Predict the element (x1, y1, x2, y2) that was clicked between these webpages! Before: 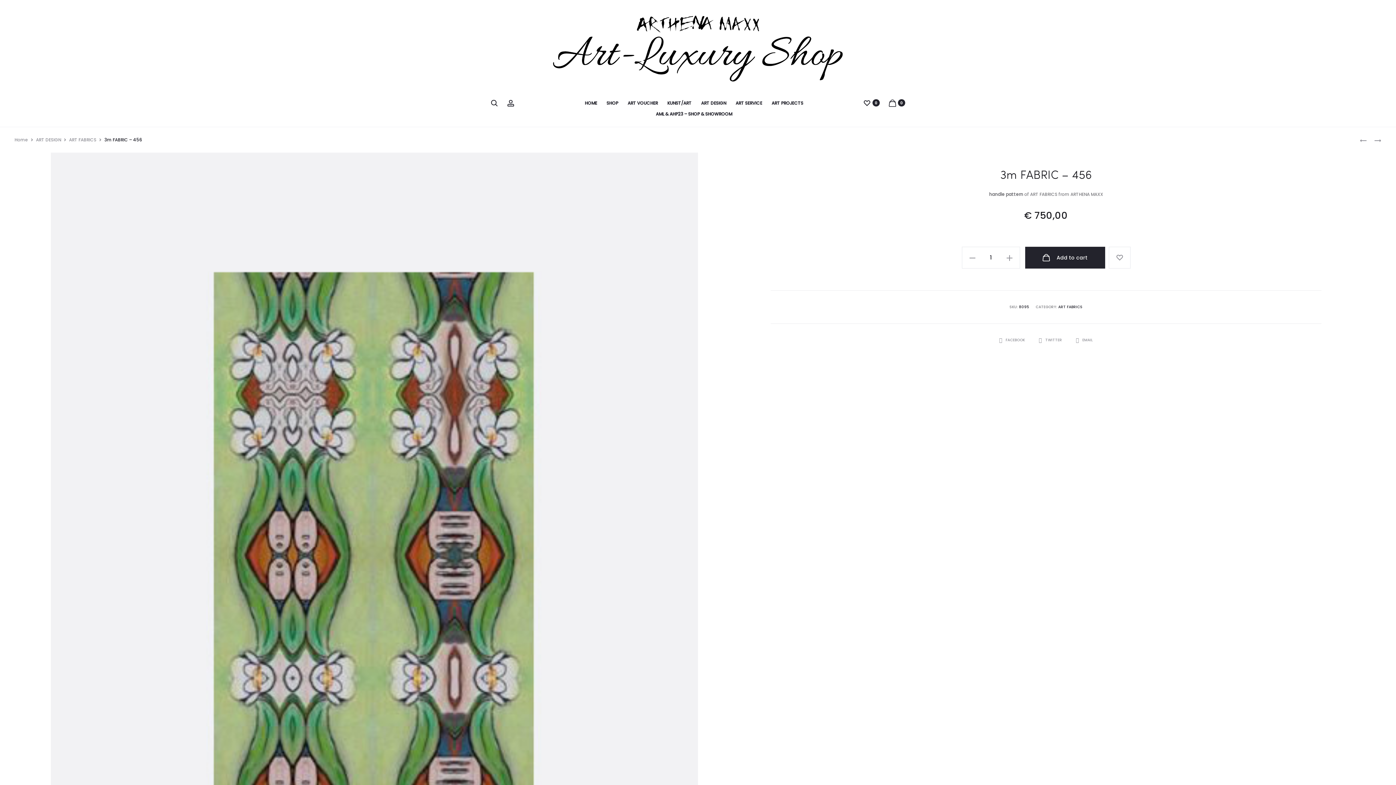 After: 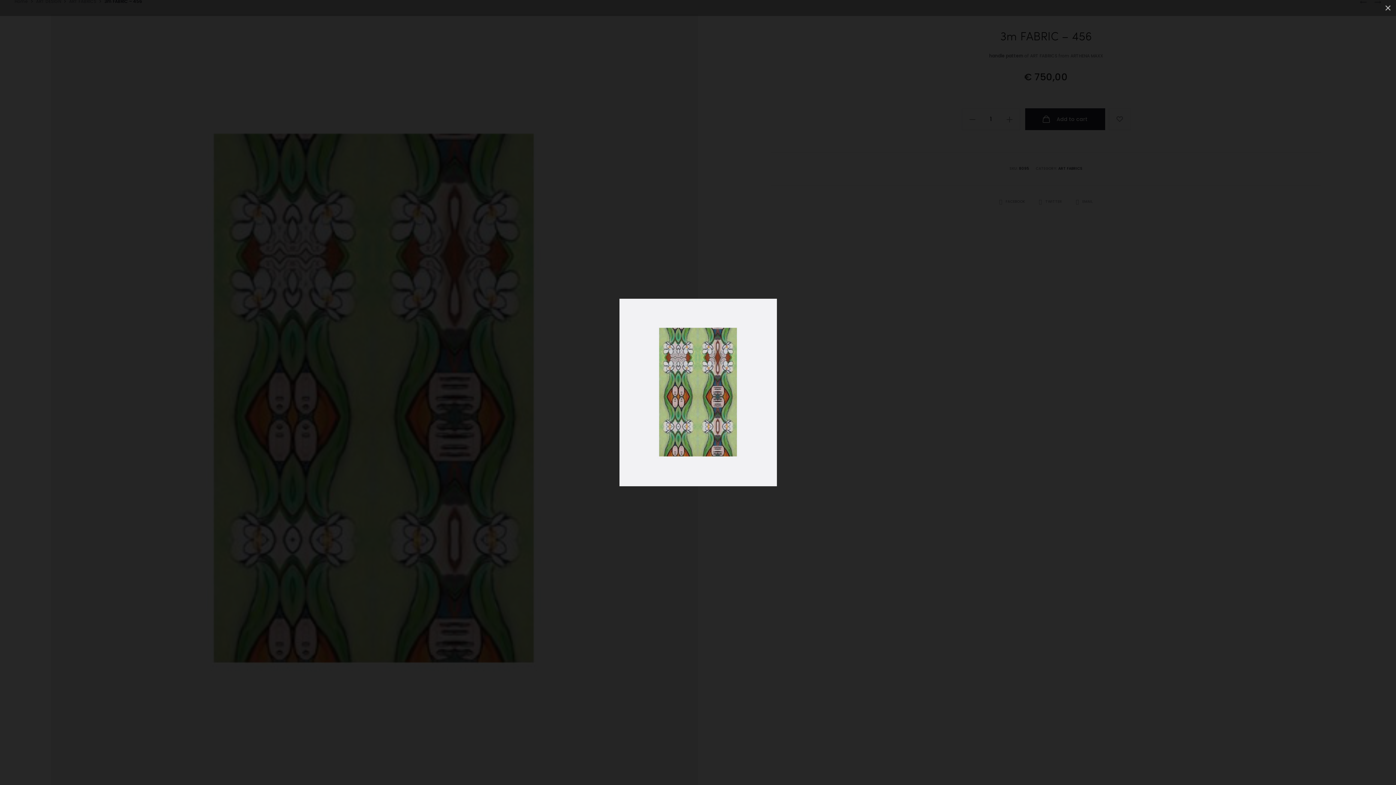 Action: bbox: (50, 152, 698, 924)